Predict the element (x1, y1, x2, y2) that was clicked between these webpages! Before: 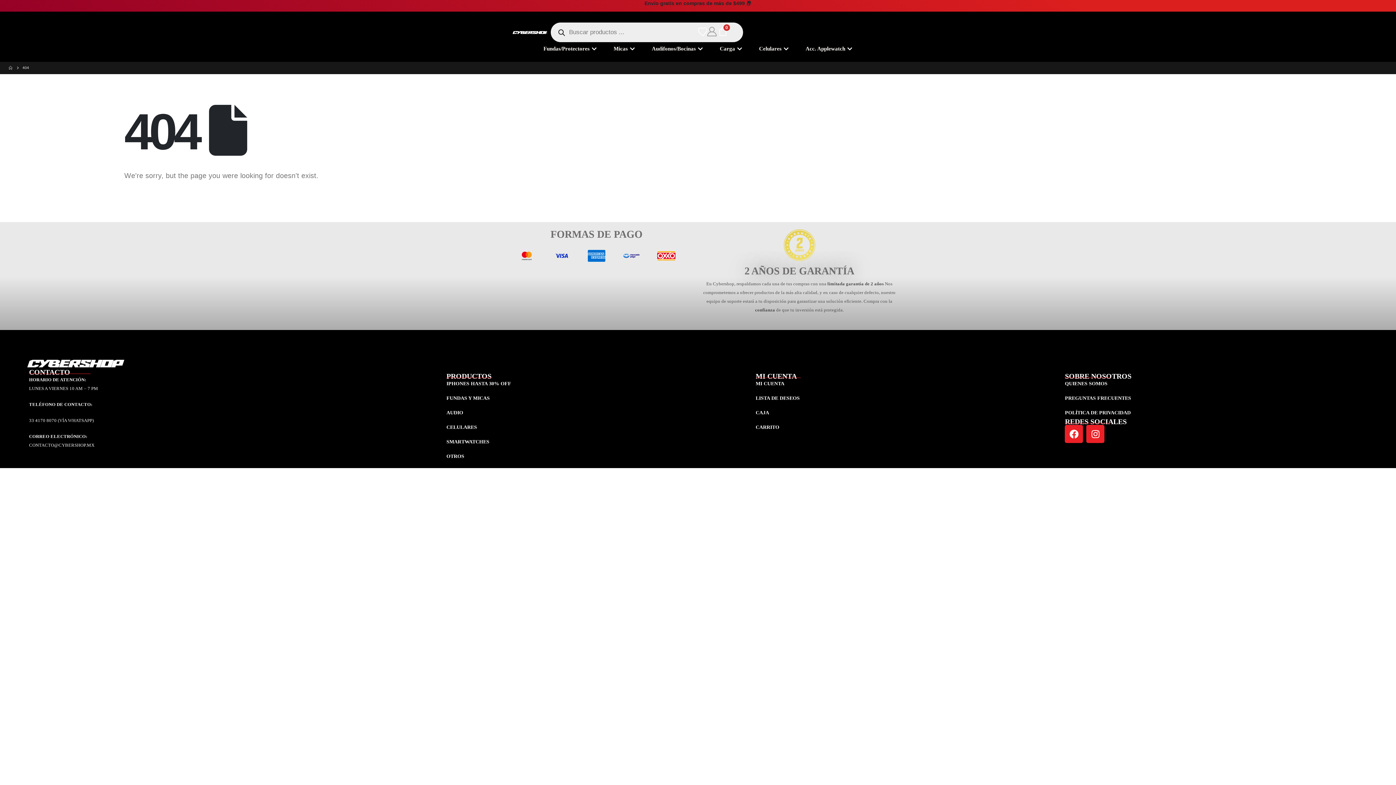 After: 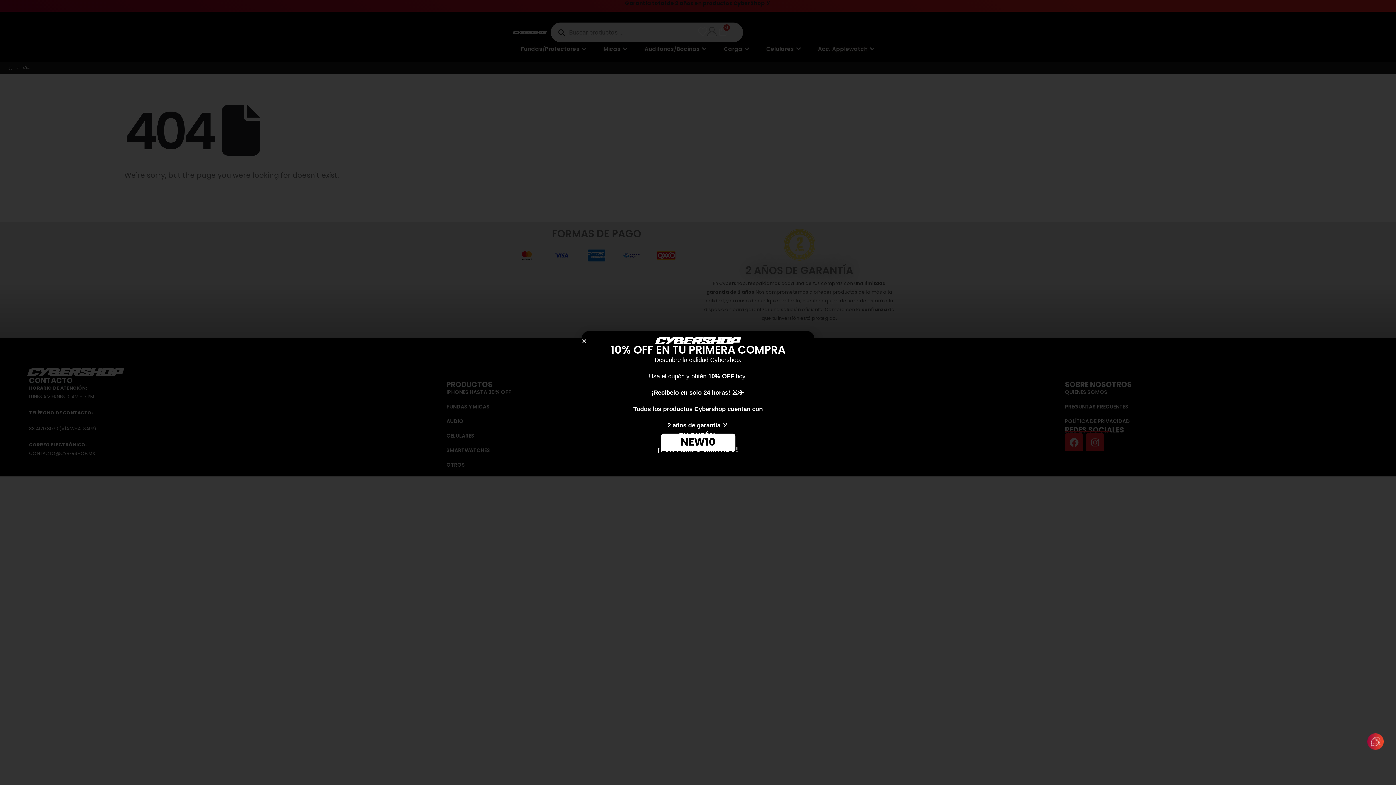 Action: bbox: (1065, 425, 1083, 443) label: Facebook